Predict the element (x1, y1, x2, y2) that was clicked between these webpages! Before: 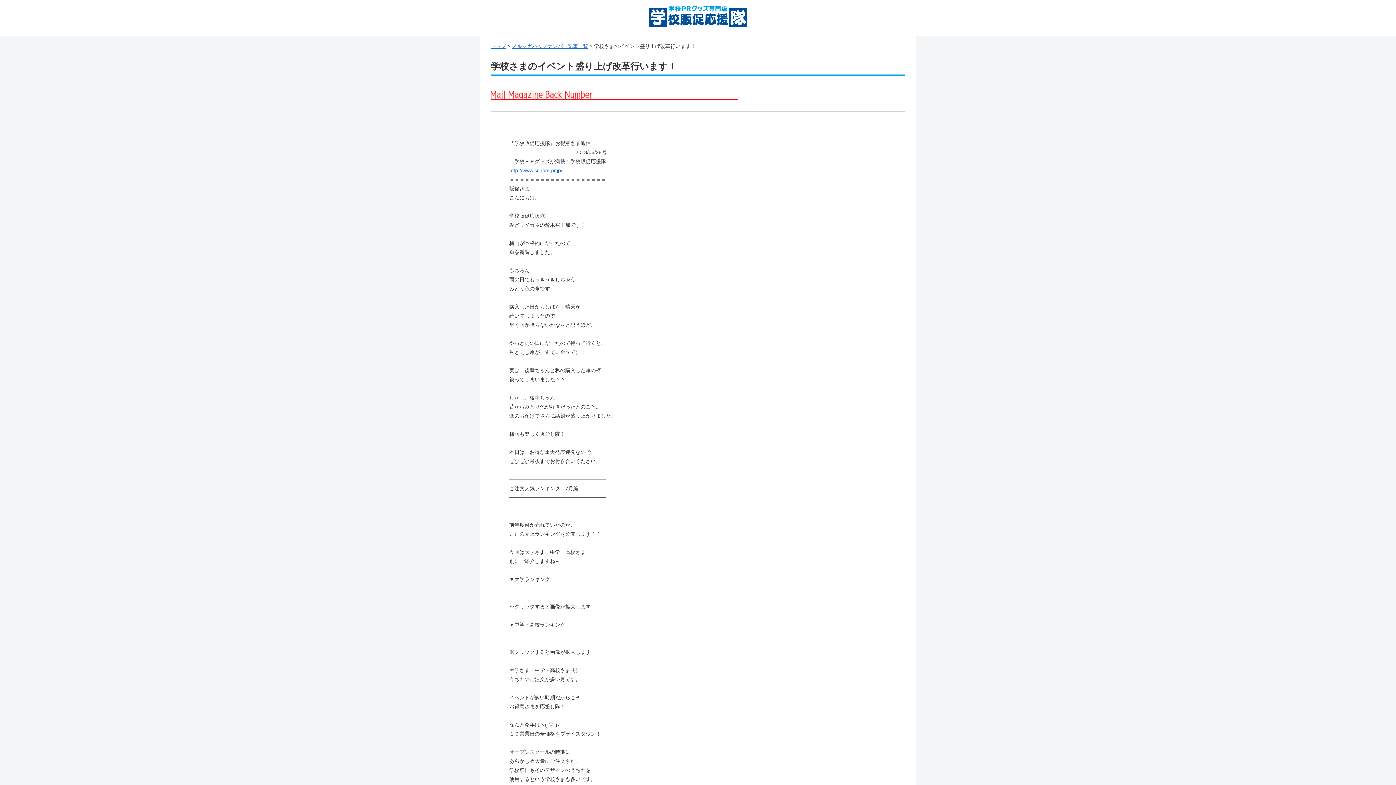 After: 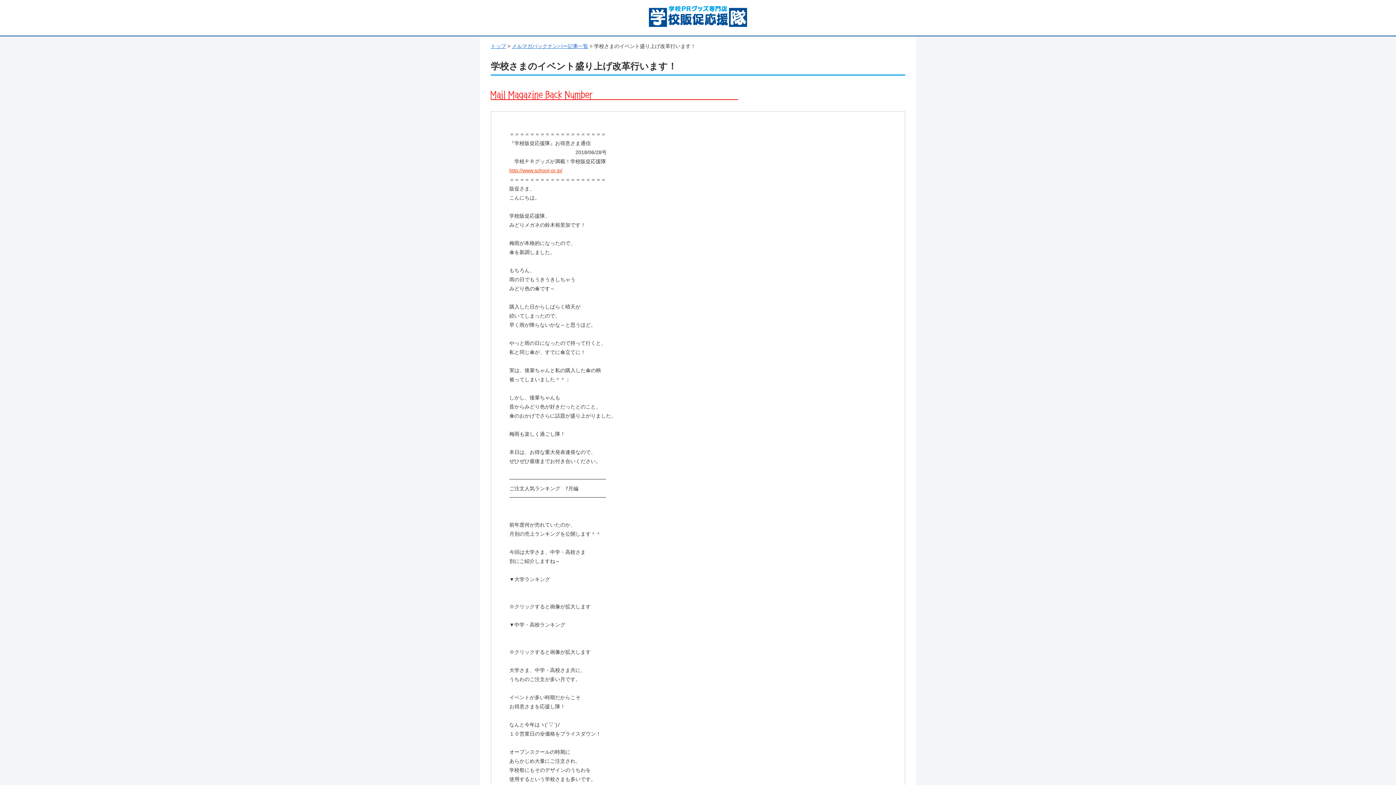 Action: bbox: (509, 167, 562, 173) label: http://www.school-pr.jp/